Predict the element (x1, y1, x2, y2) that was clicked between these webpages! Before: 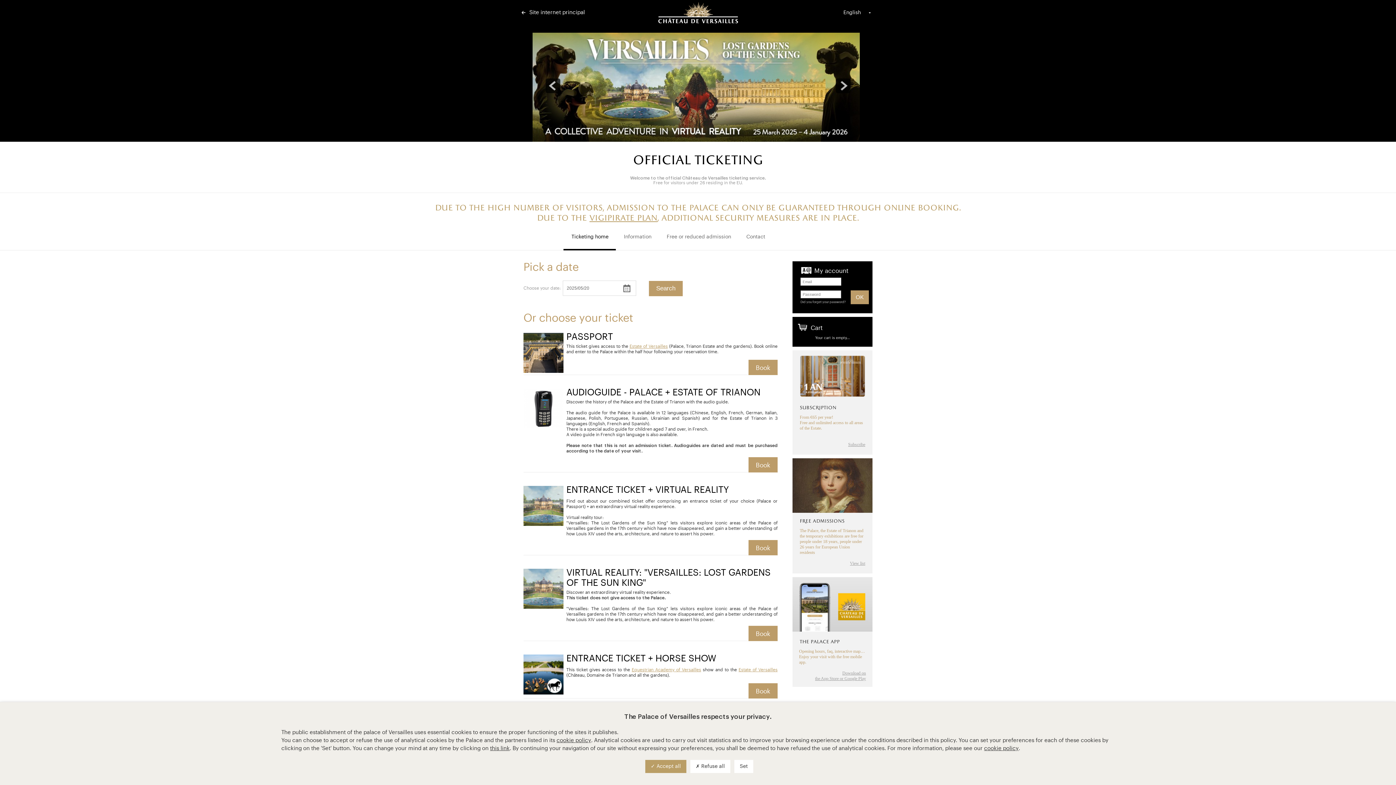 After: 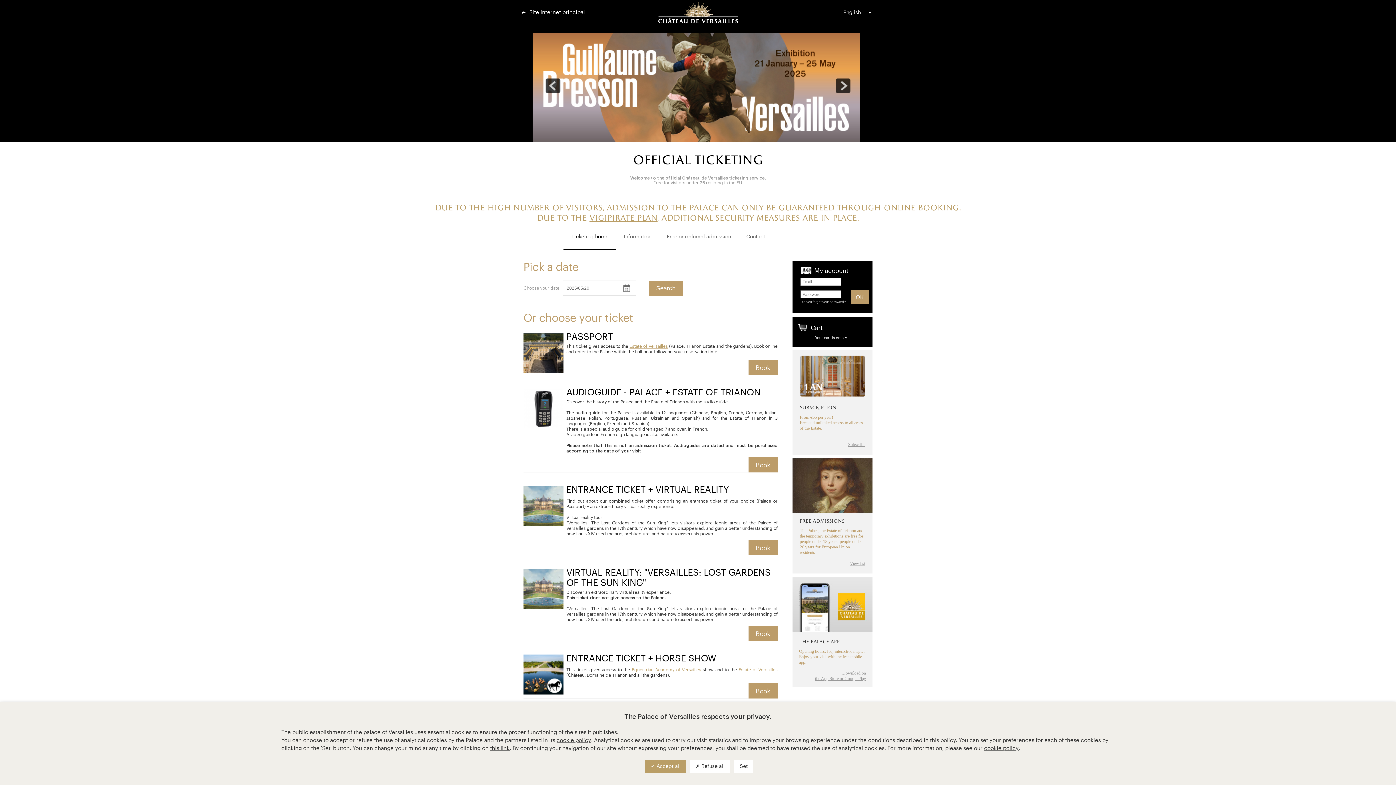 Action: label: cookie policy bbox: (984, 746, 1018, 751)